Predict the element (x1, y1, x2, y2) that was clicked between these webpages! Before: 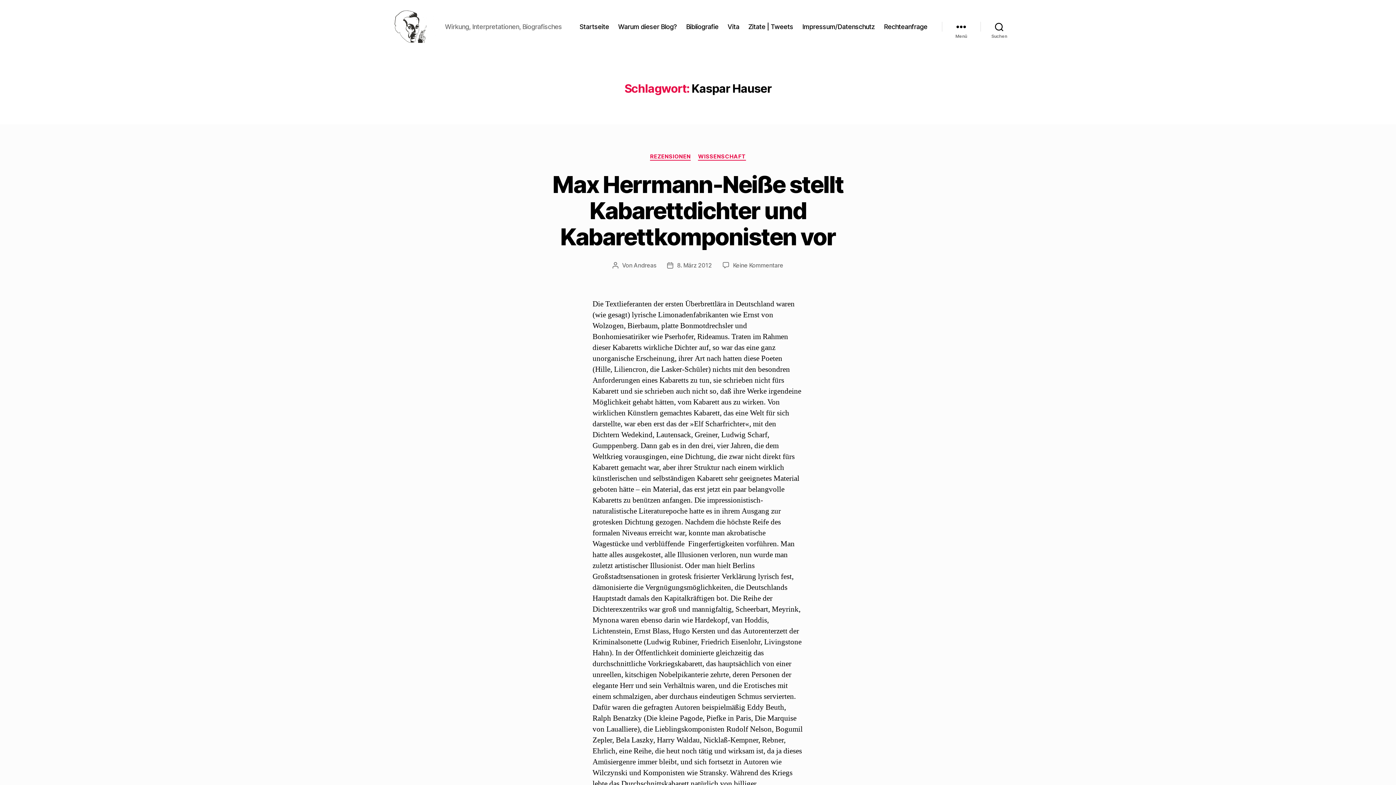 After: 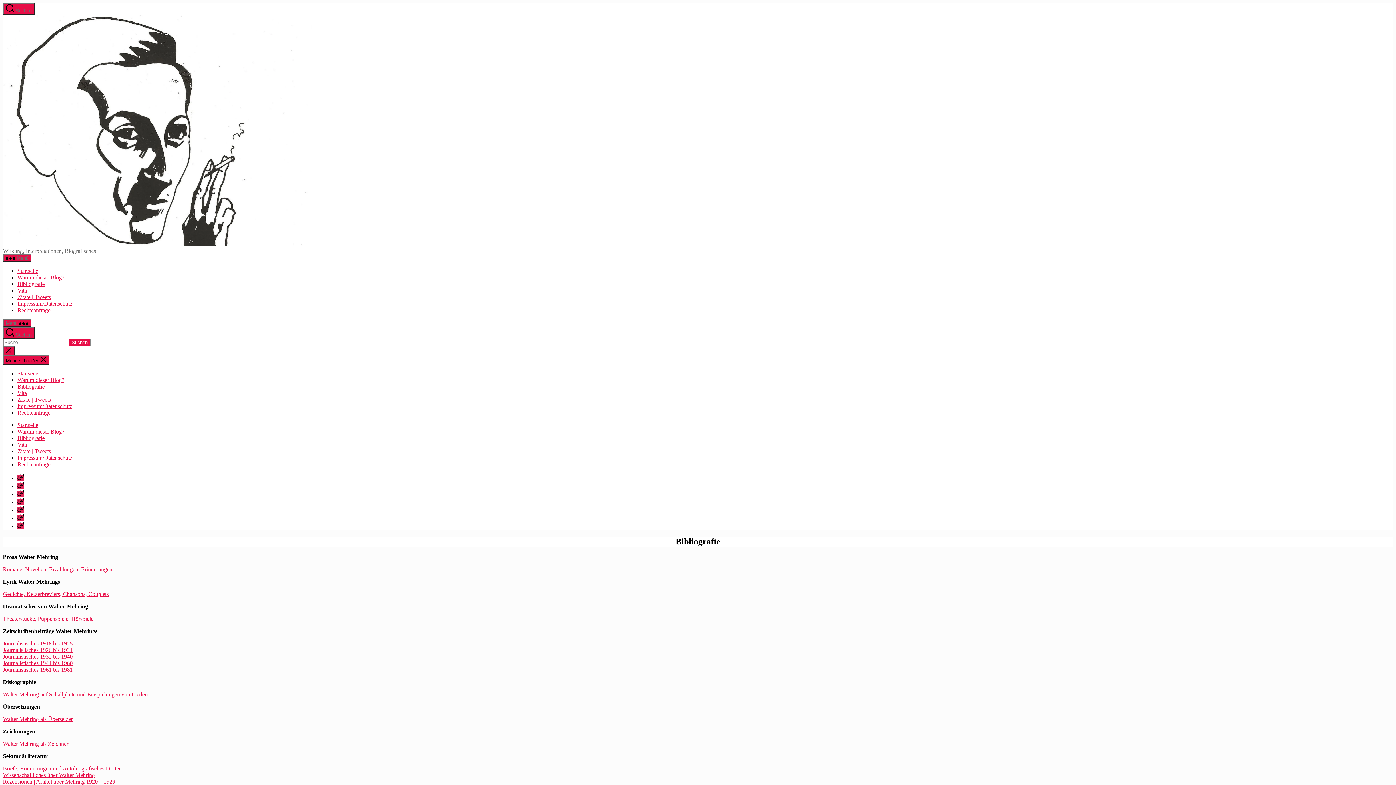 Action: label: Bibliografie bbox: (686, 22, 718, 30)